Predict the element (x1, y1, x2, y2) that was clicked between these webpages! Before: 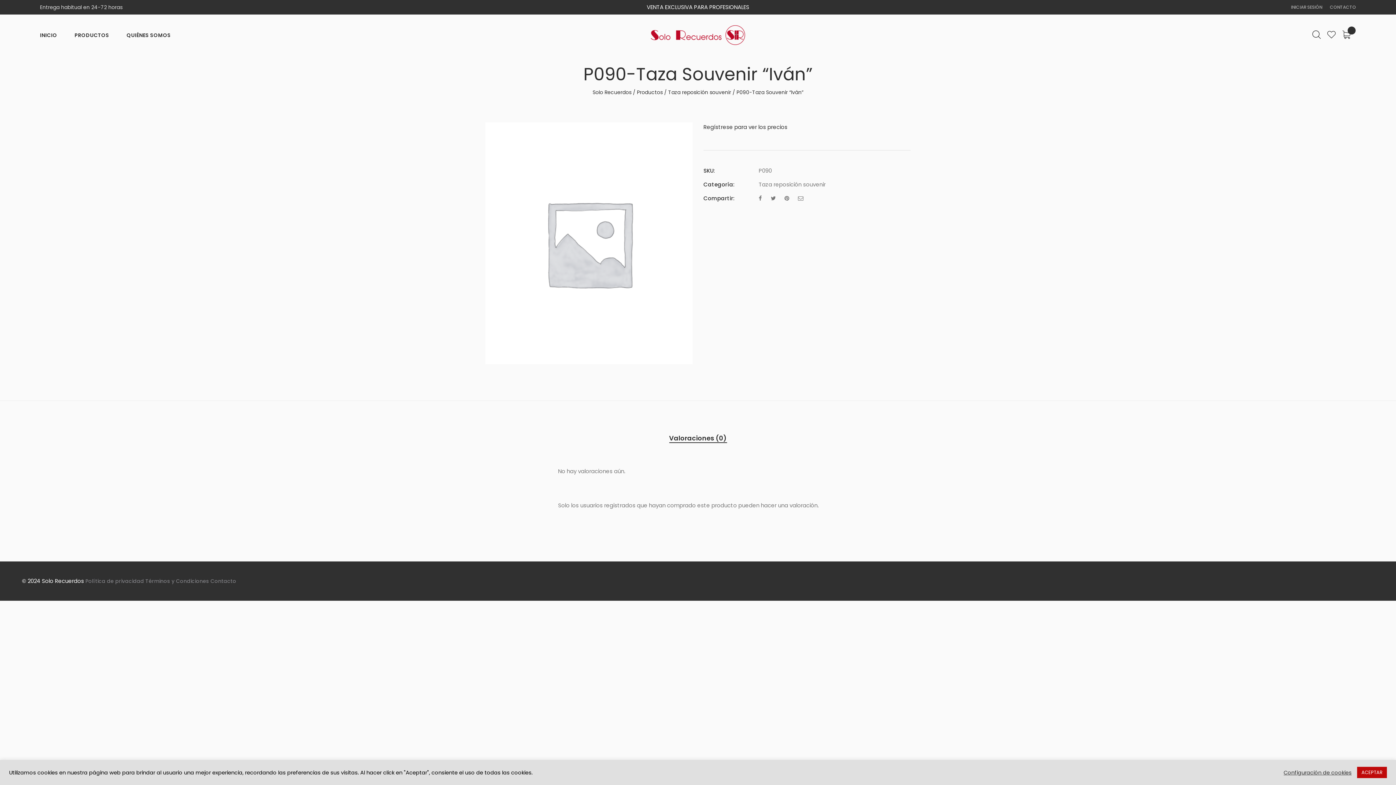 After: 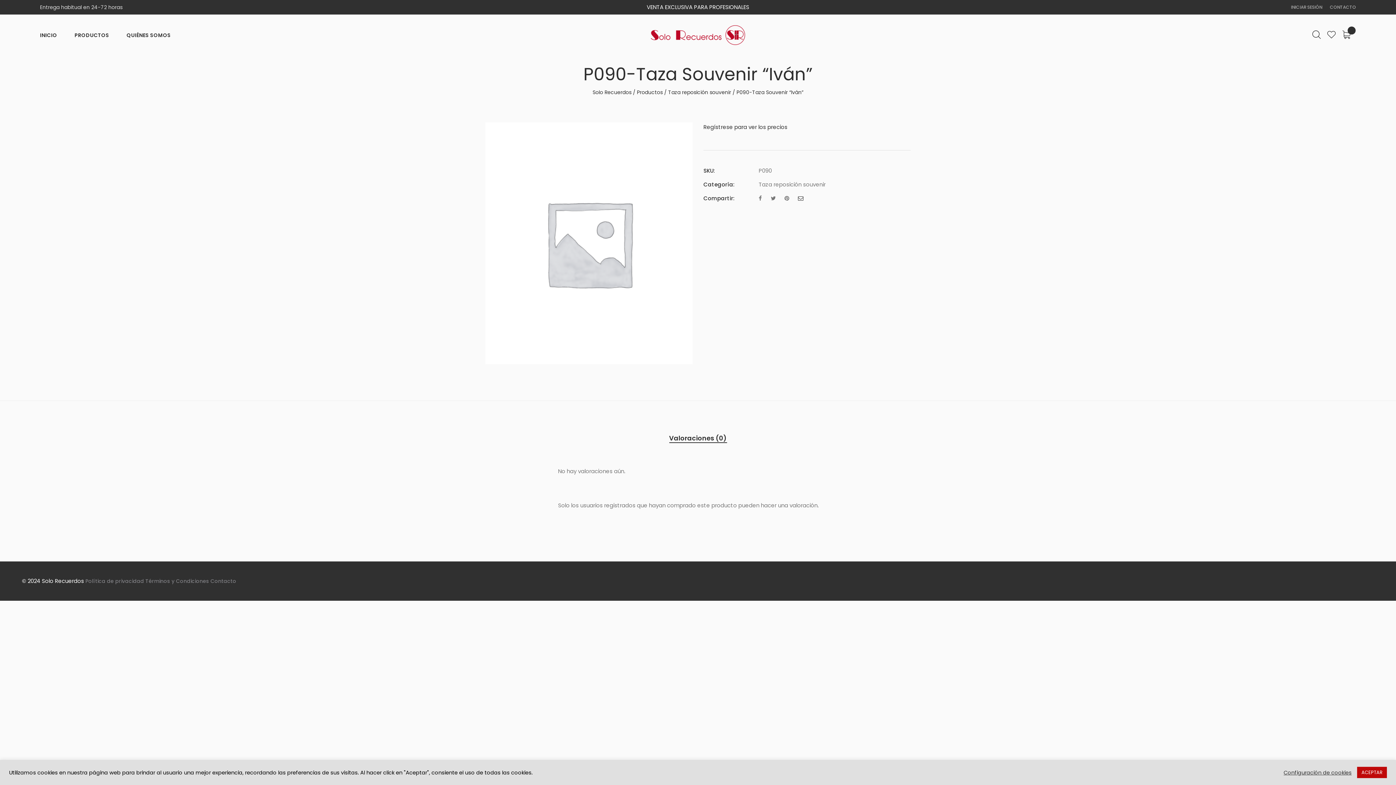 Action: bbox: (798, 194, 803, 202)